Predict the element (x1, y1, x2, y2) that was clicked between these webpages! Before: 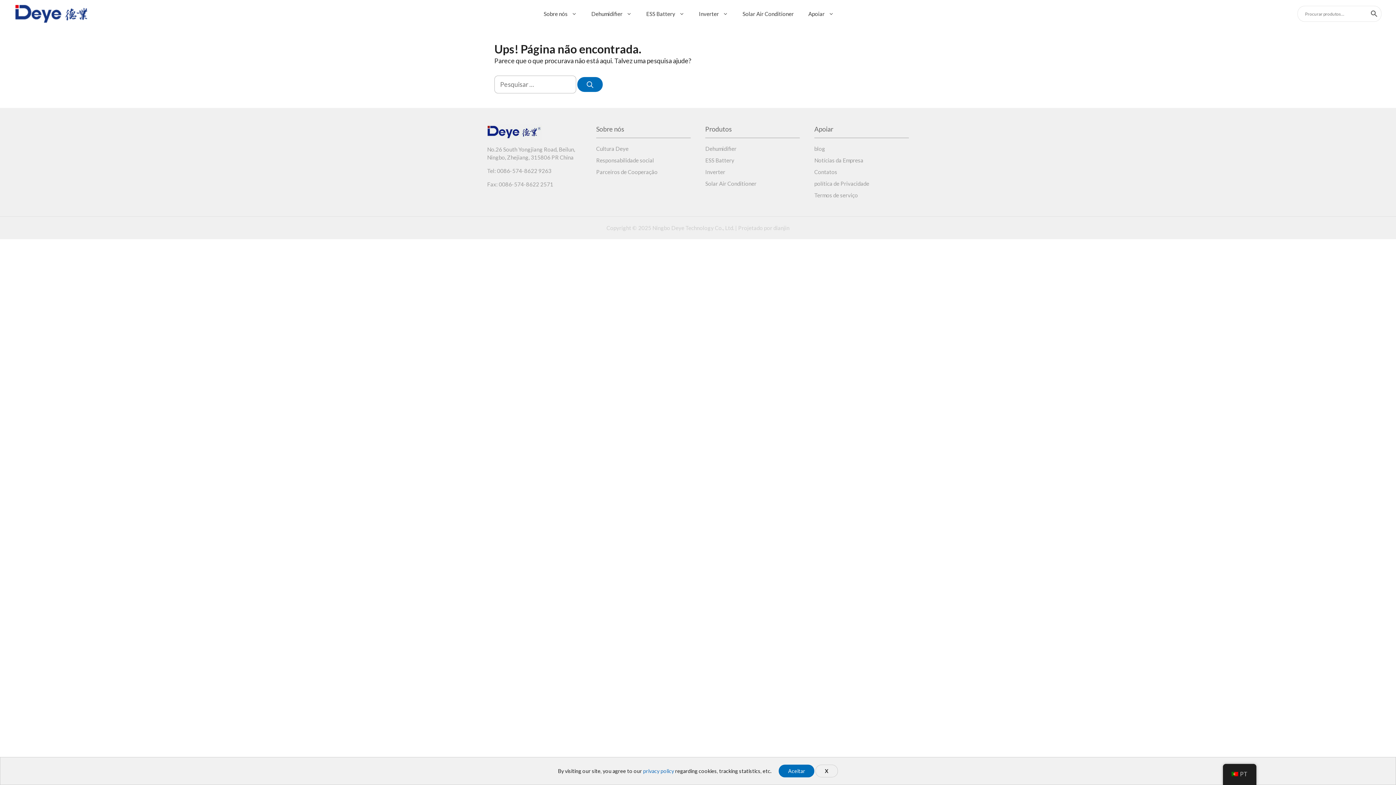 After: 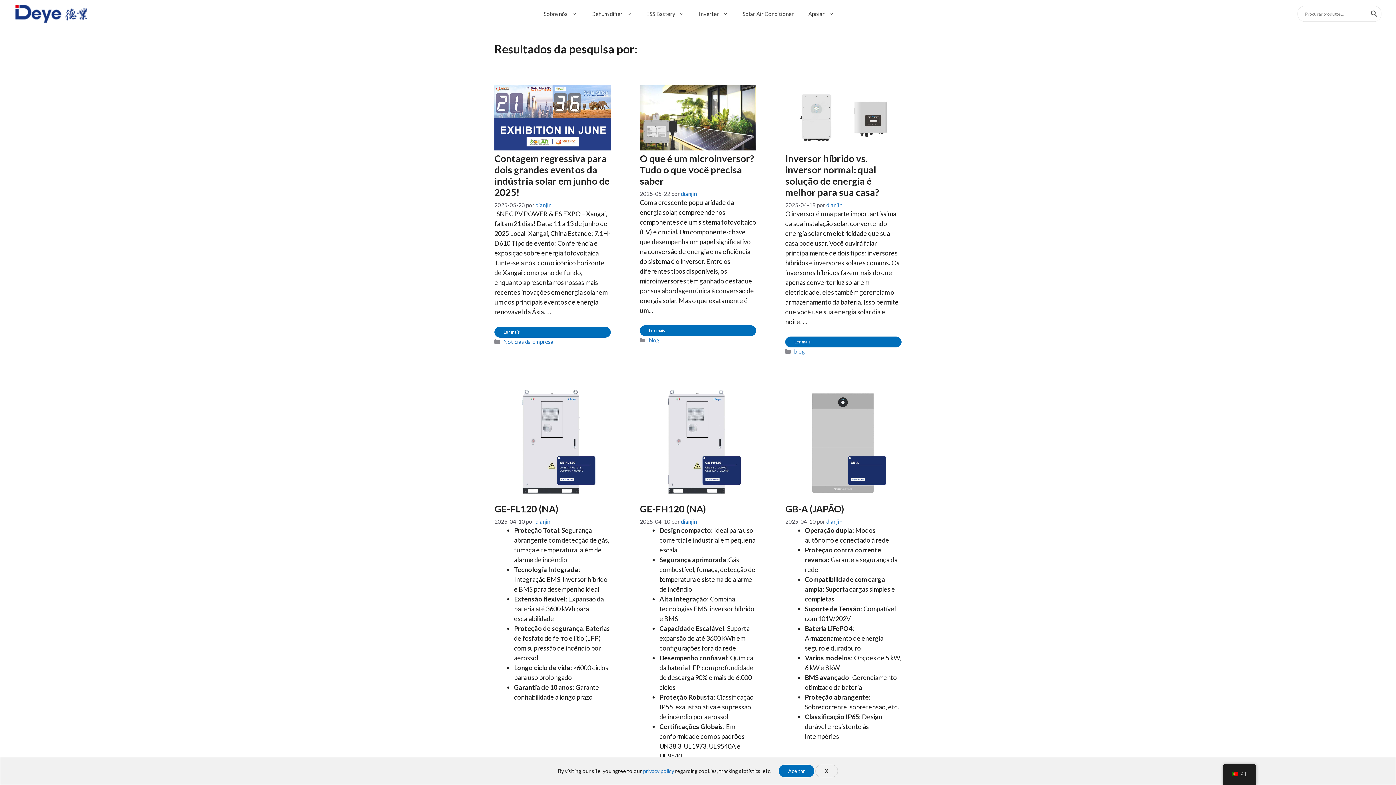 Action: bbox: (577, 77, 602, 92) label: Pesquisar